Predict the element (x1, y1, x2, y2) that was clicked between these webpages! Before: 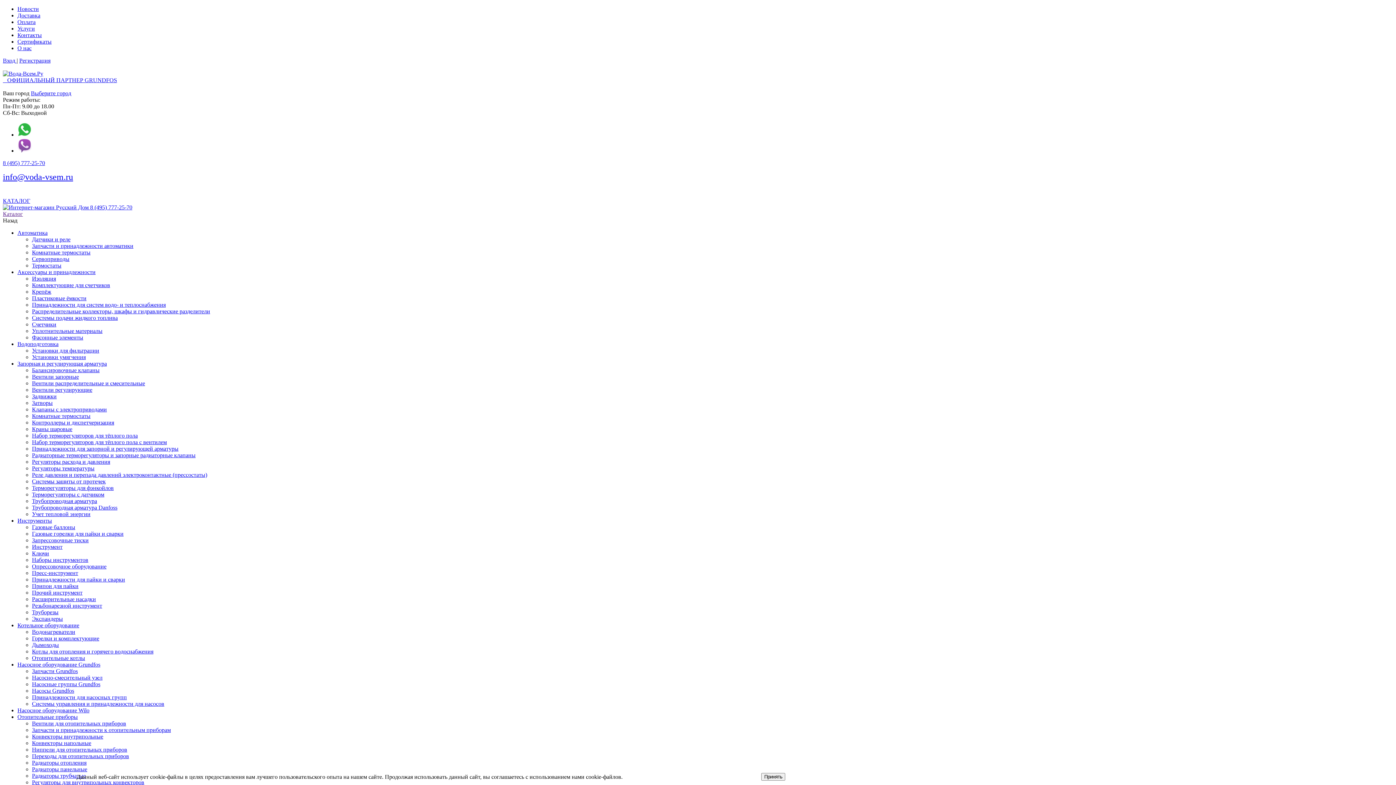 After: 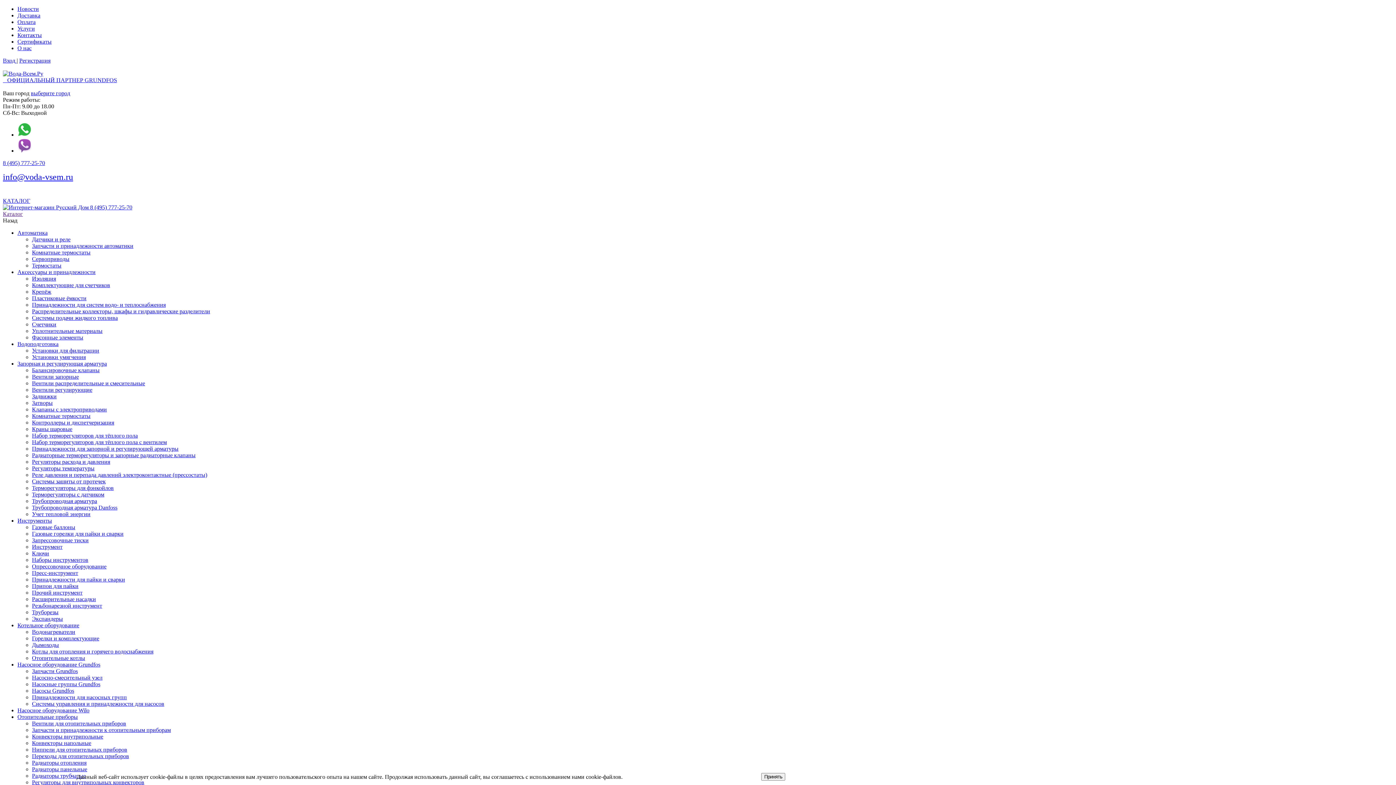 Action: bbox: (32, 314, 117, 321) label: Системы подачи жидкого топлива